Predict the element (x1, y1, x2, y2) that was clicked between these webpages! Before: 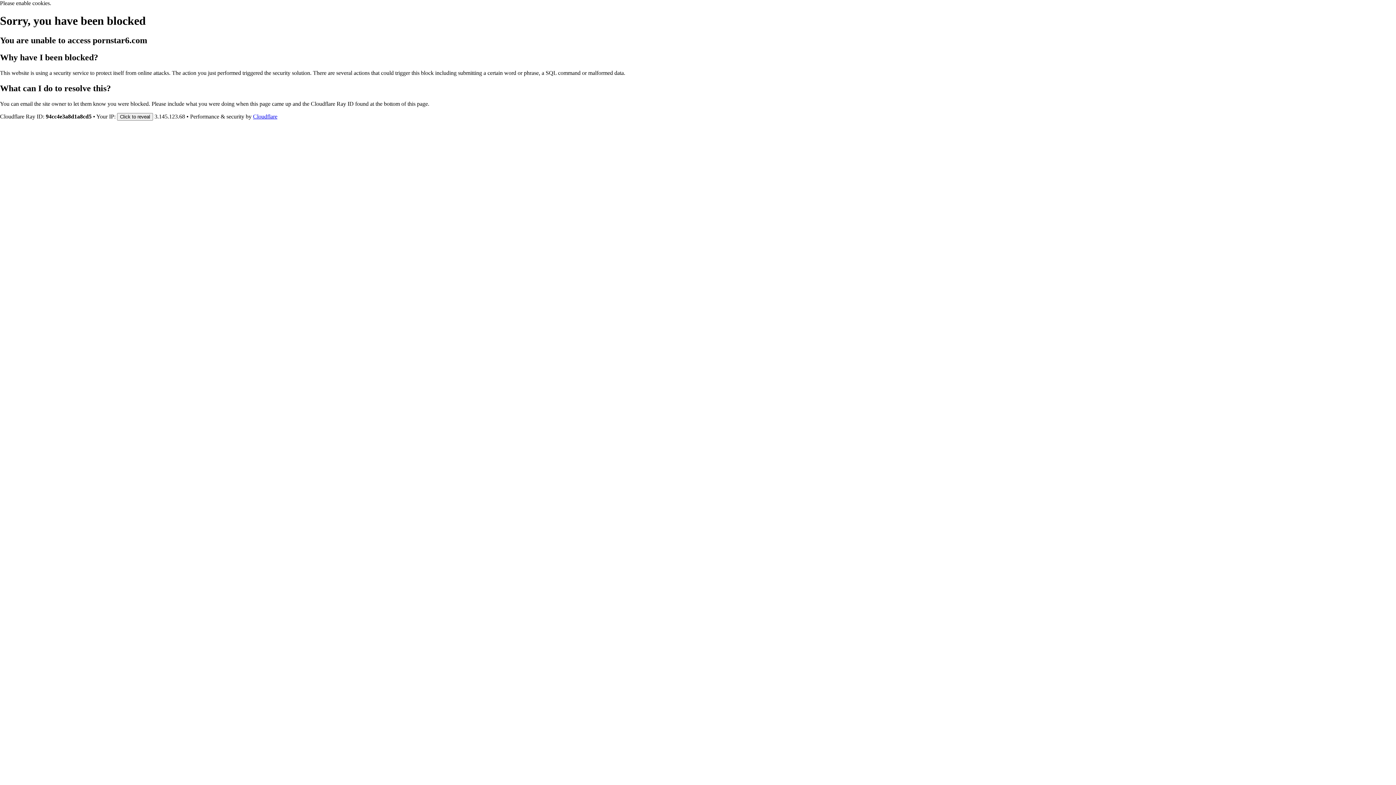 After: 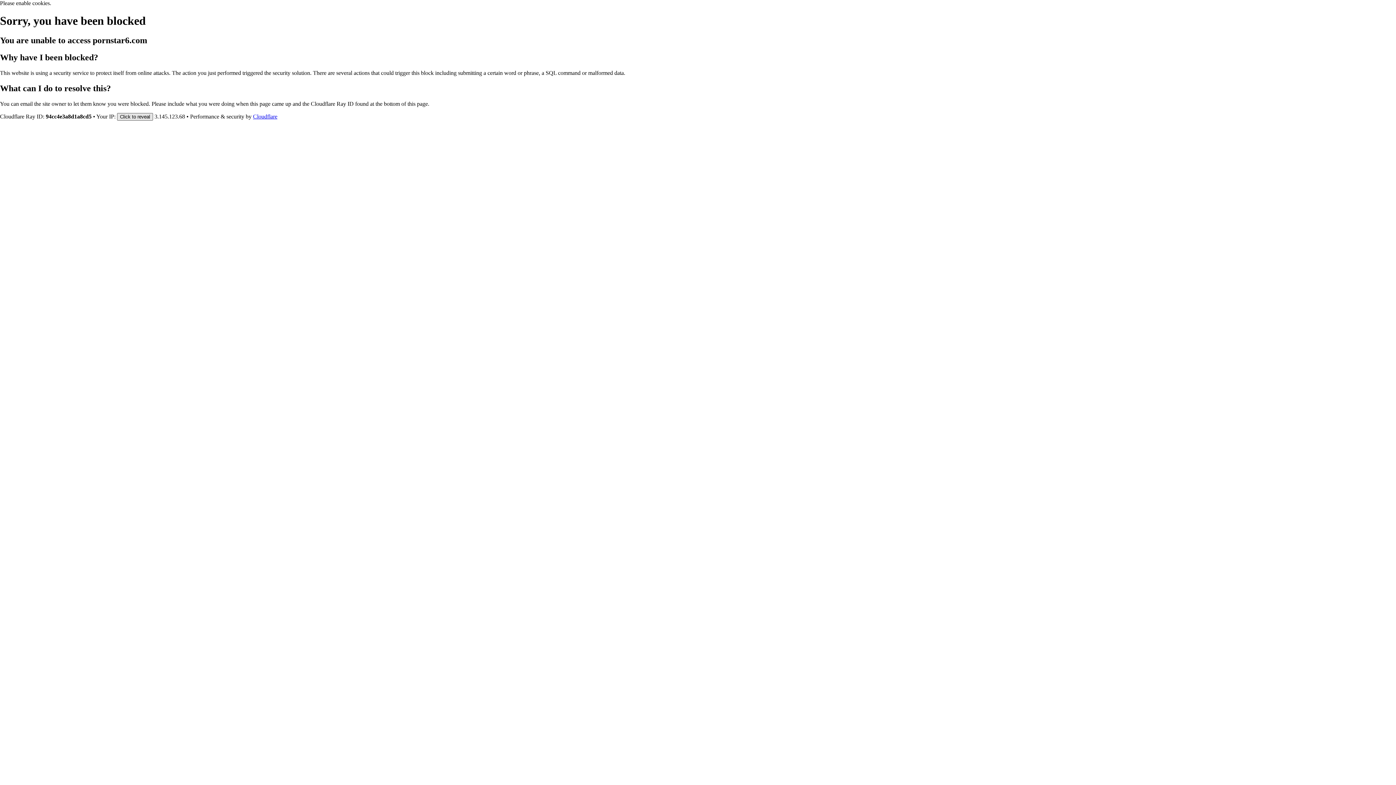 Action: bbox: (117, 112, 153, 120) label: Click to reveal